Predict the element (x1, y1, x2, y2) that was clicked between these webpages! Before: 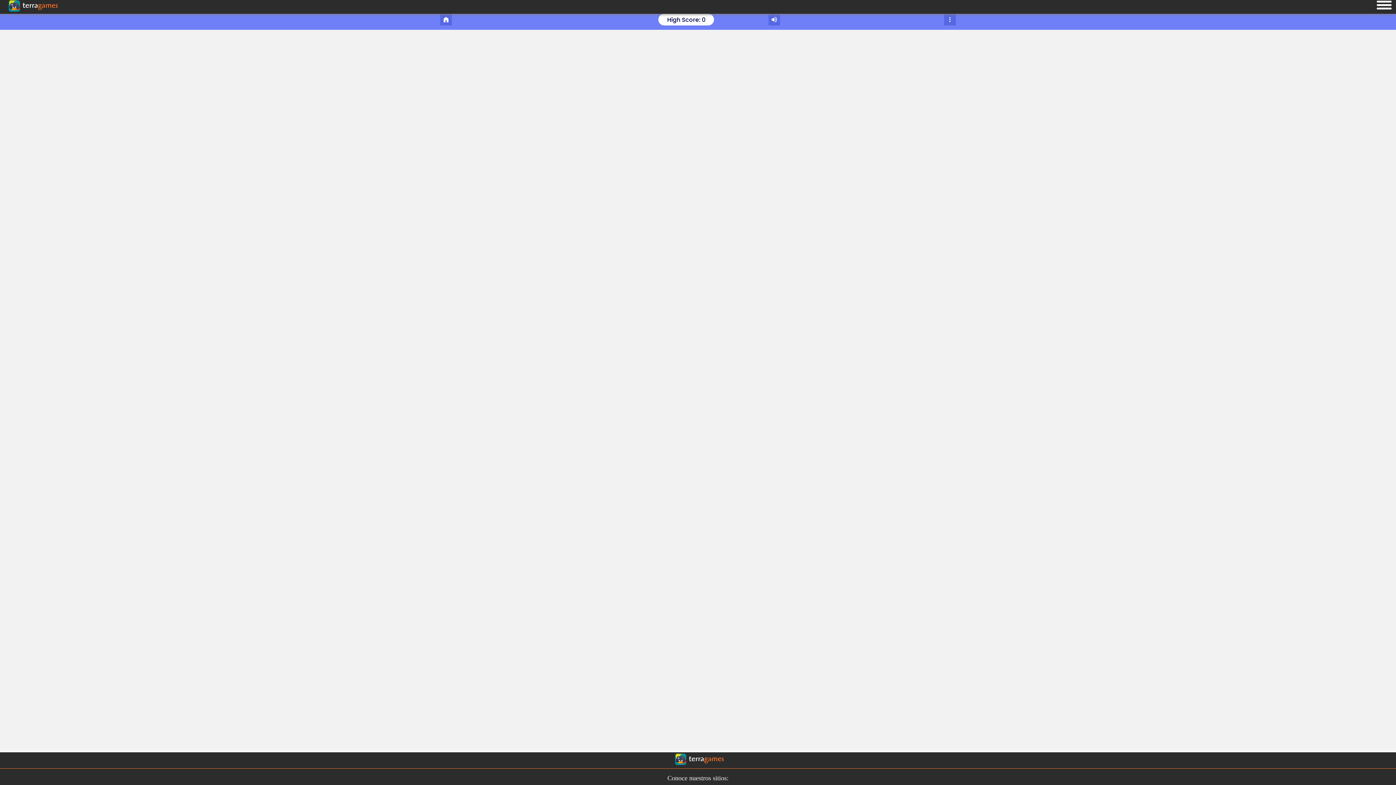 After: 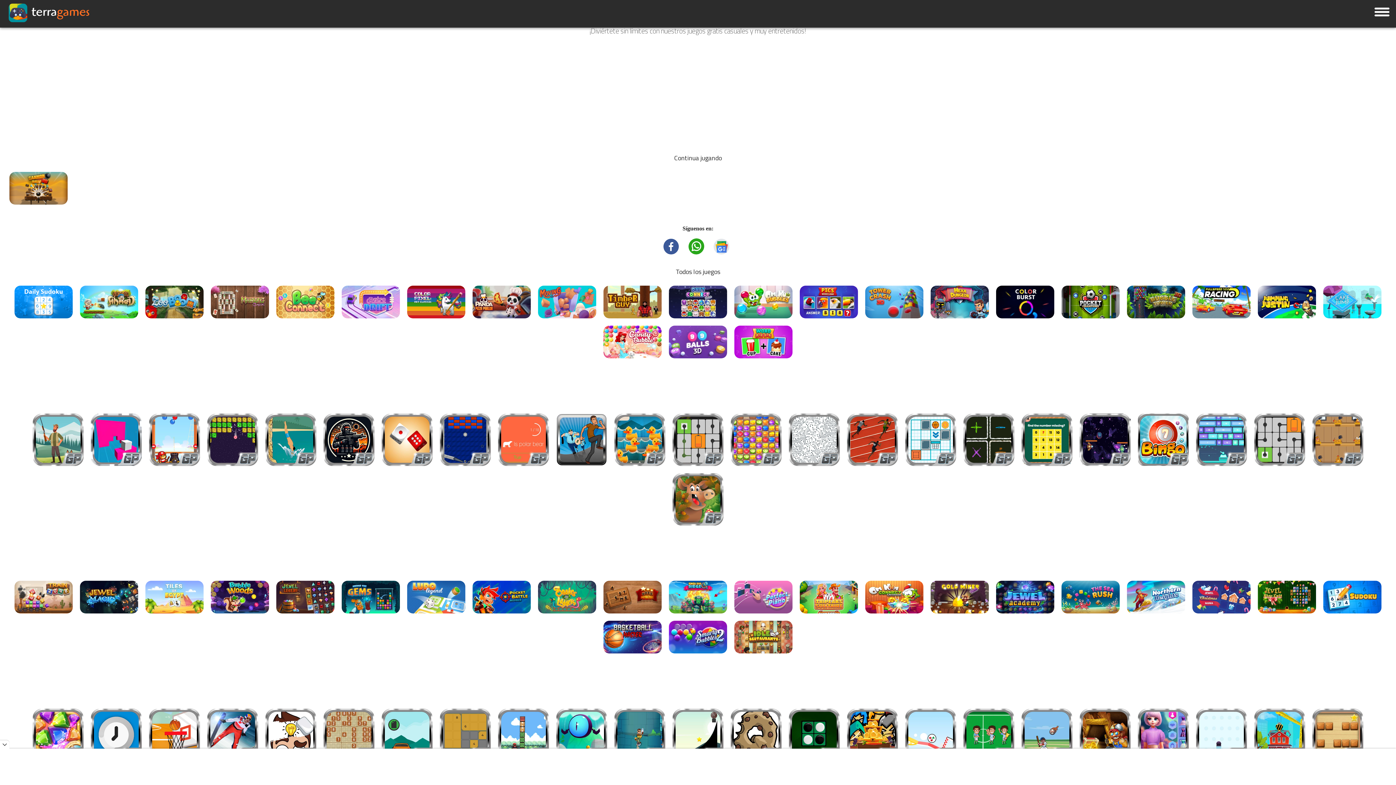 Action: bbox: (0, 12, 20, 28) label: Ir a la página principal